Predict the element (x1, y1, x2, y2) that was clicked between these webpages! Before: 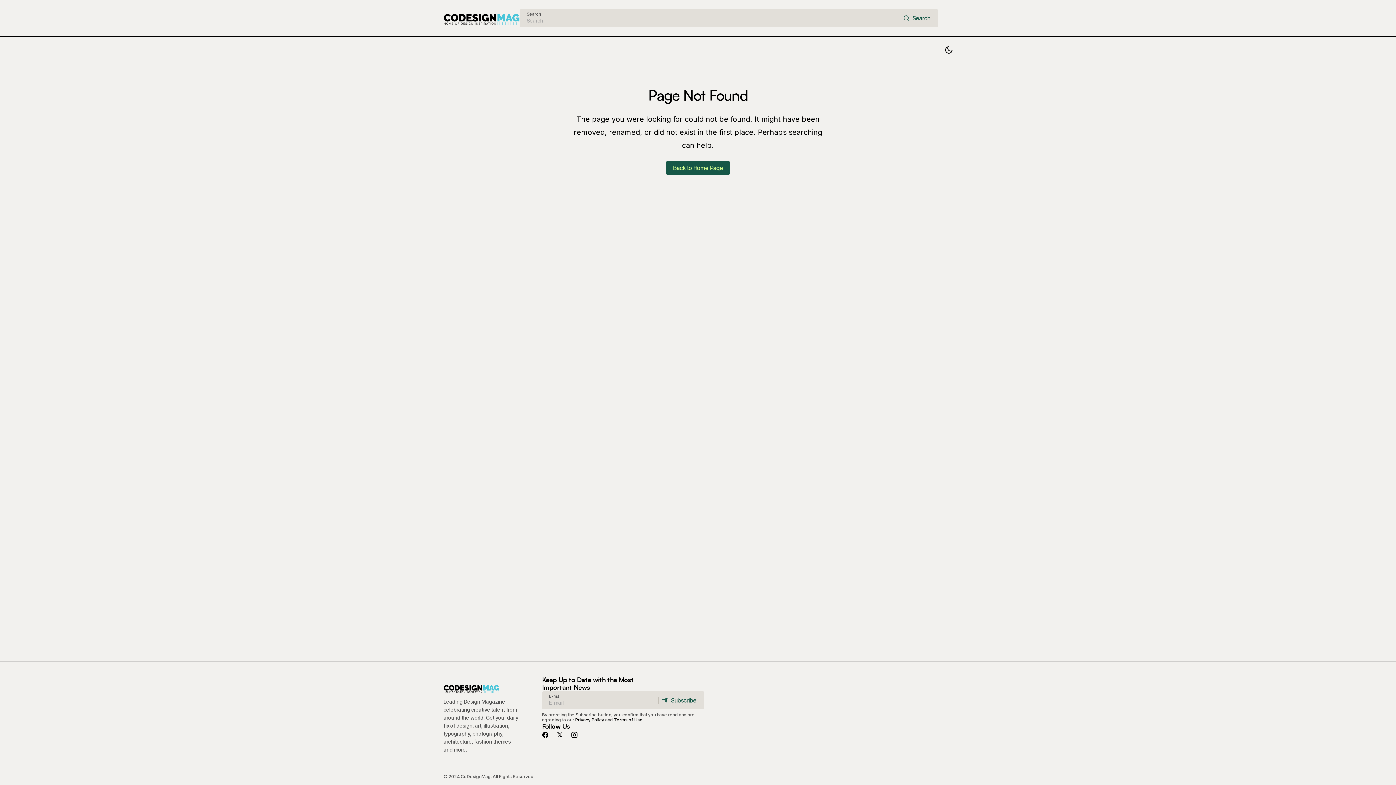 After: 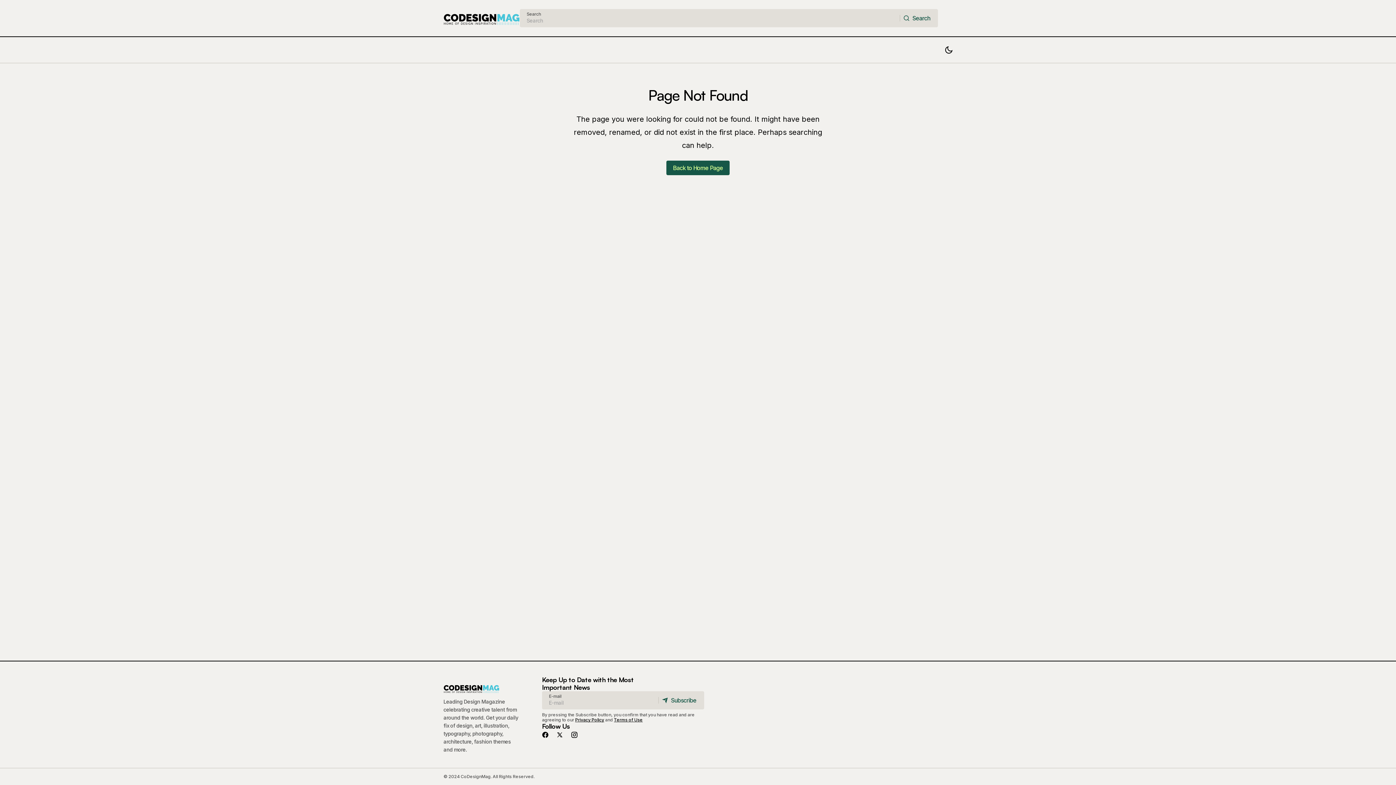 Action: bbox: (658, 692, 704, 709) label: Subscribe